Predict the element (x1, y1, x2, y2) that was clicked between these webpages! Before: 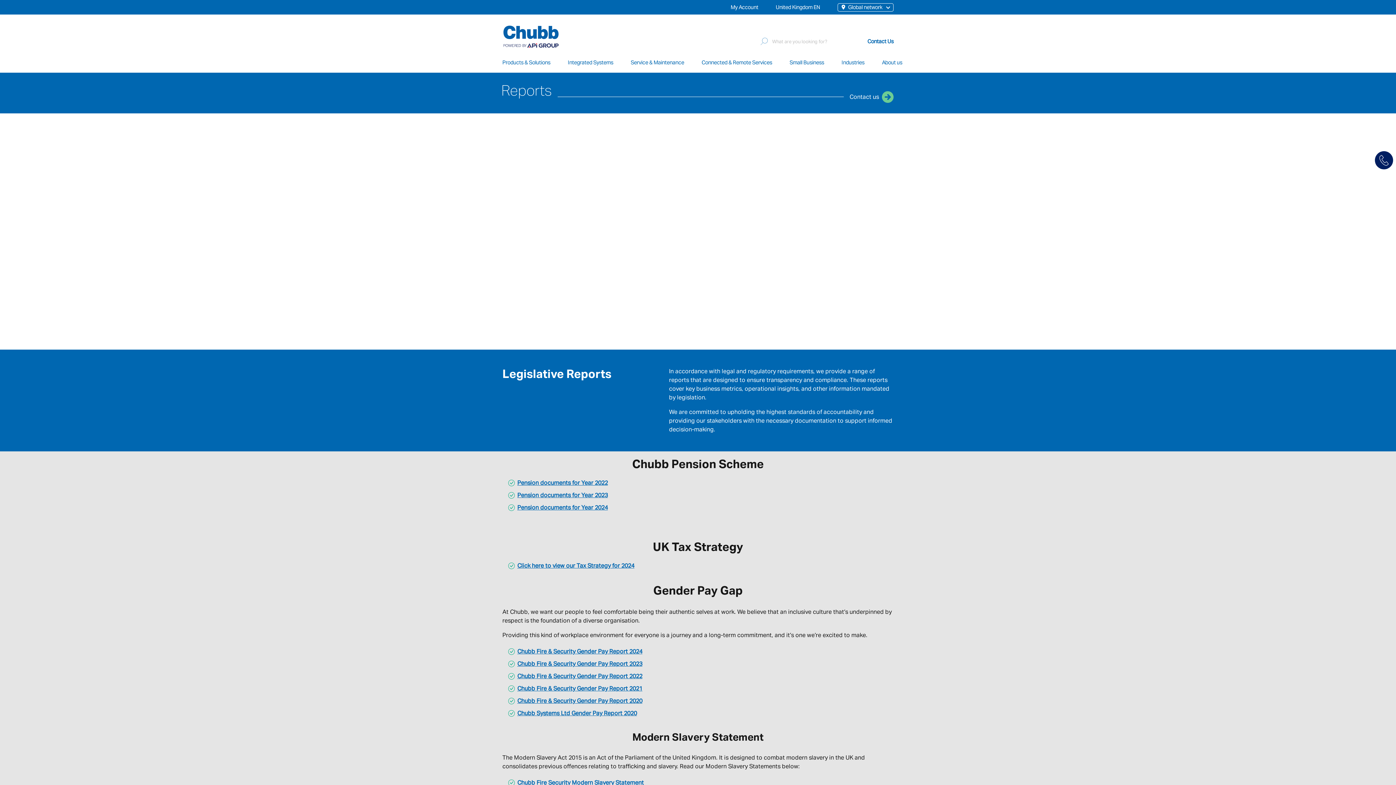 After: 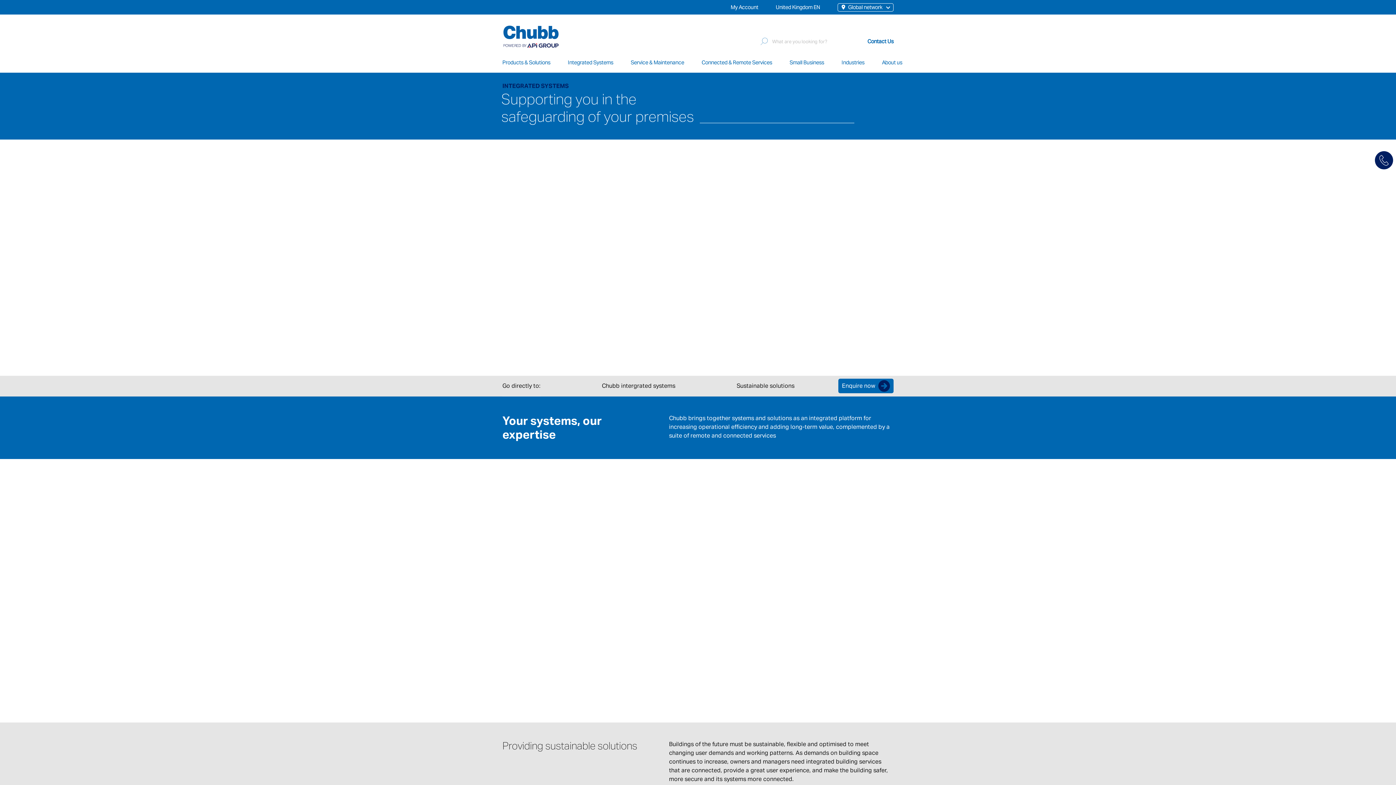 Action: label: Integrated Systems bbox: (568, 58, 630, 66)